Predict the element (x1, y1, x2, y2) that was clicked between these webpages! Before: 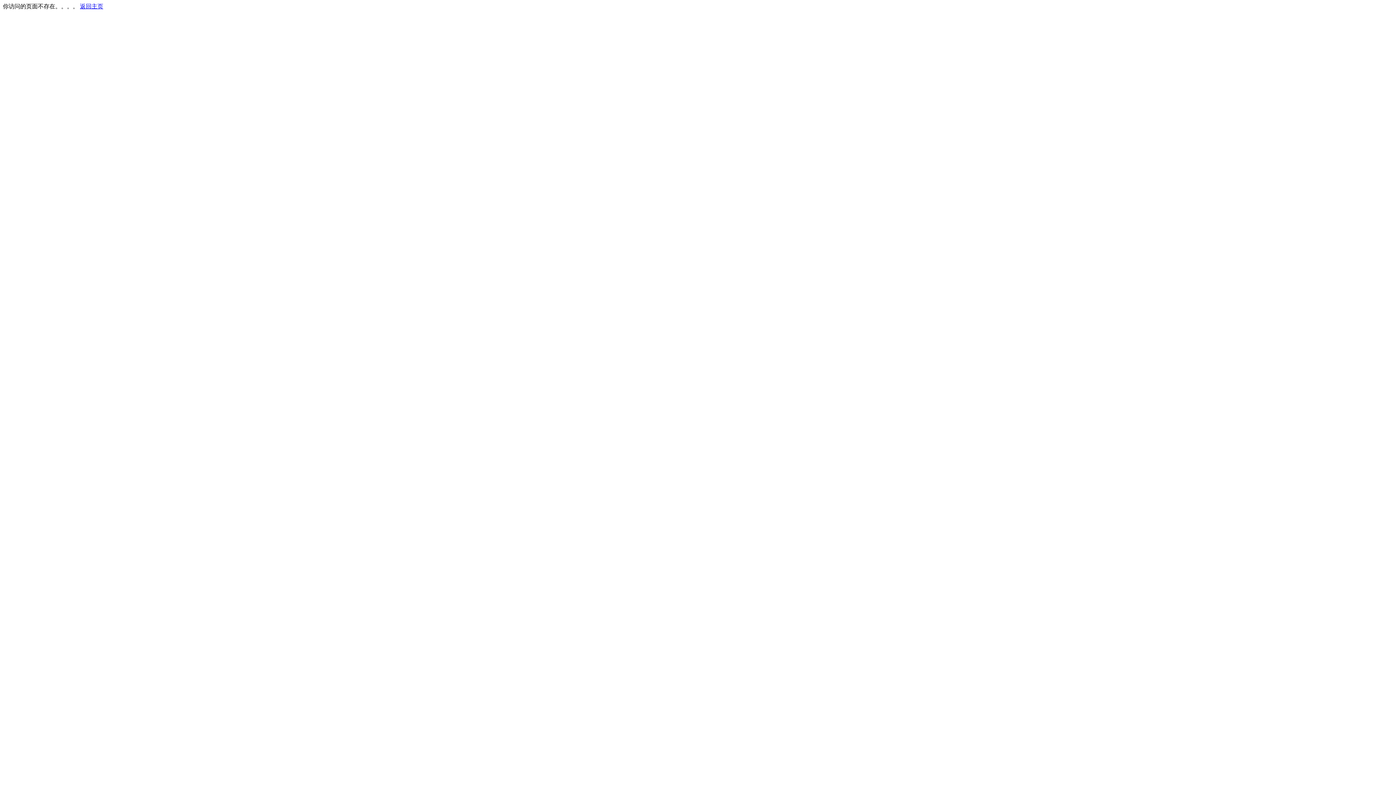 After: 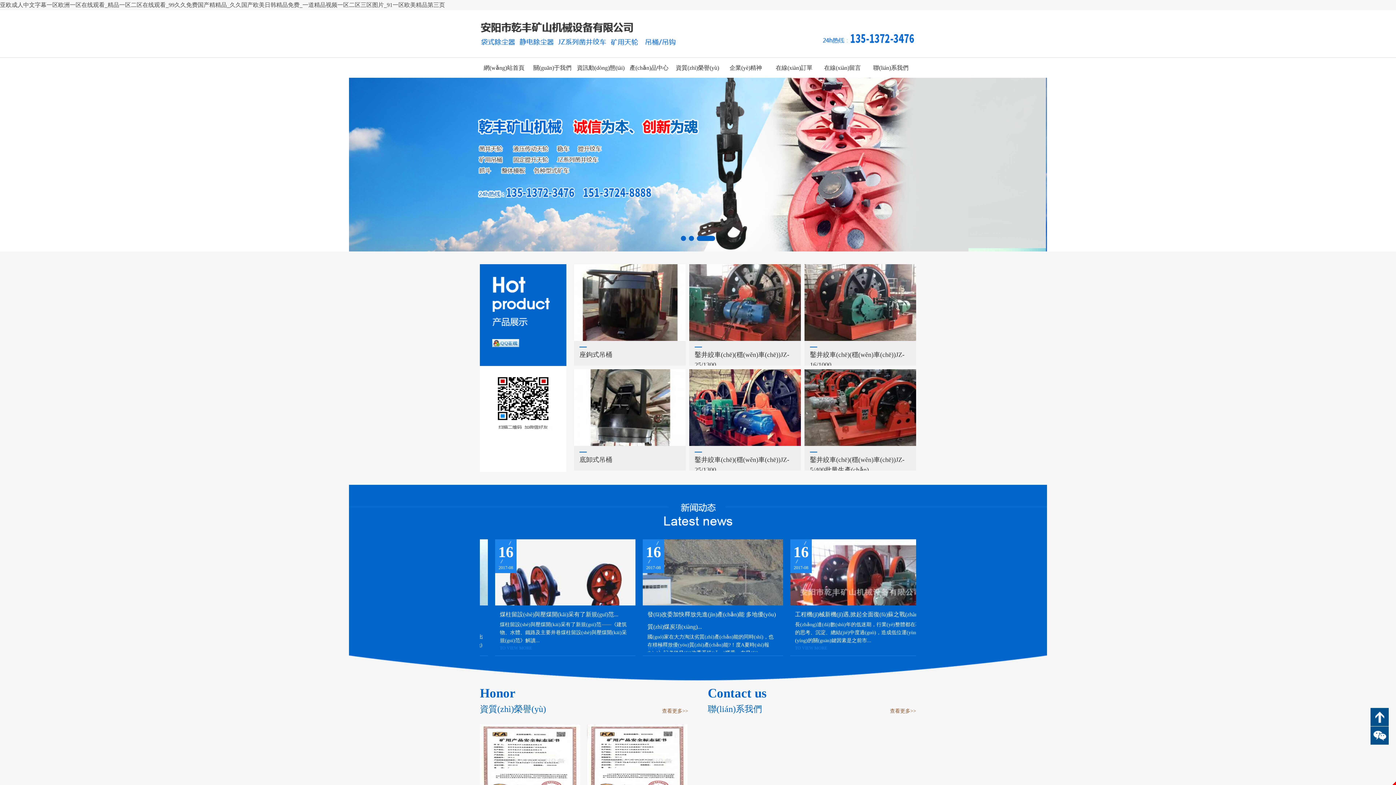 Action: label: 返回主页 bbox: (80, 3, 103, 9)